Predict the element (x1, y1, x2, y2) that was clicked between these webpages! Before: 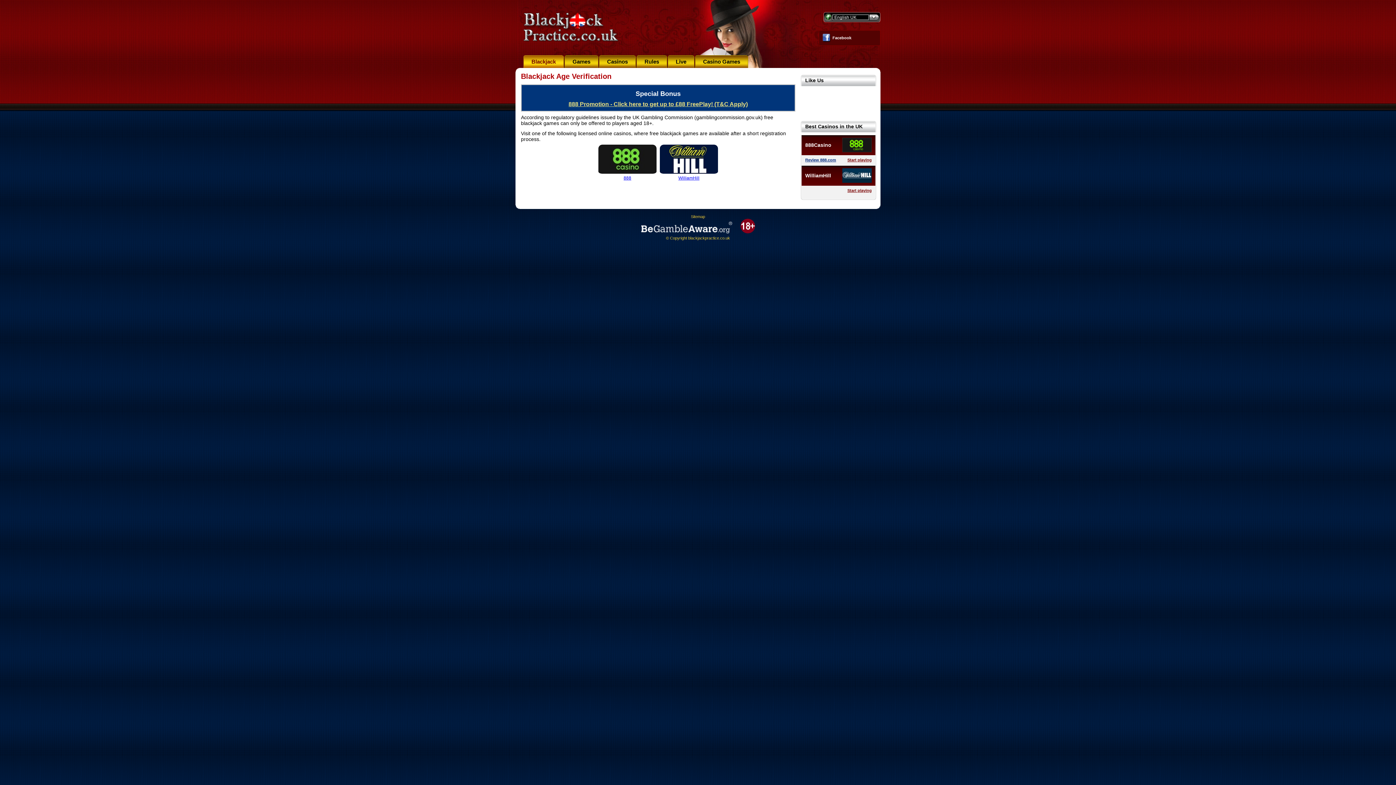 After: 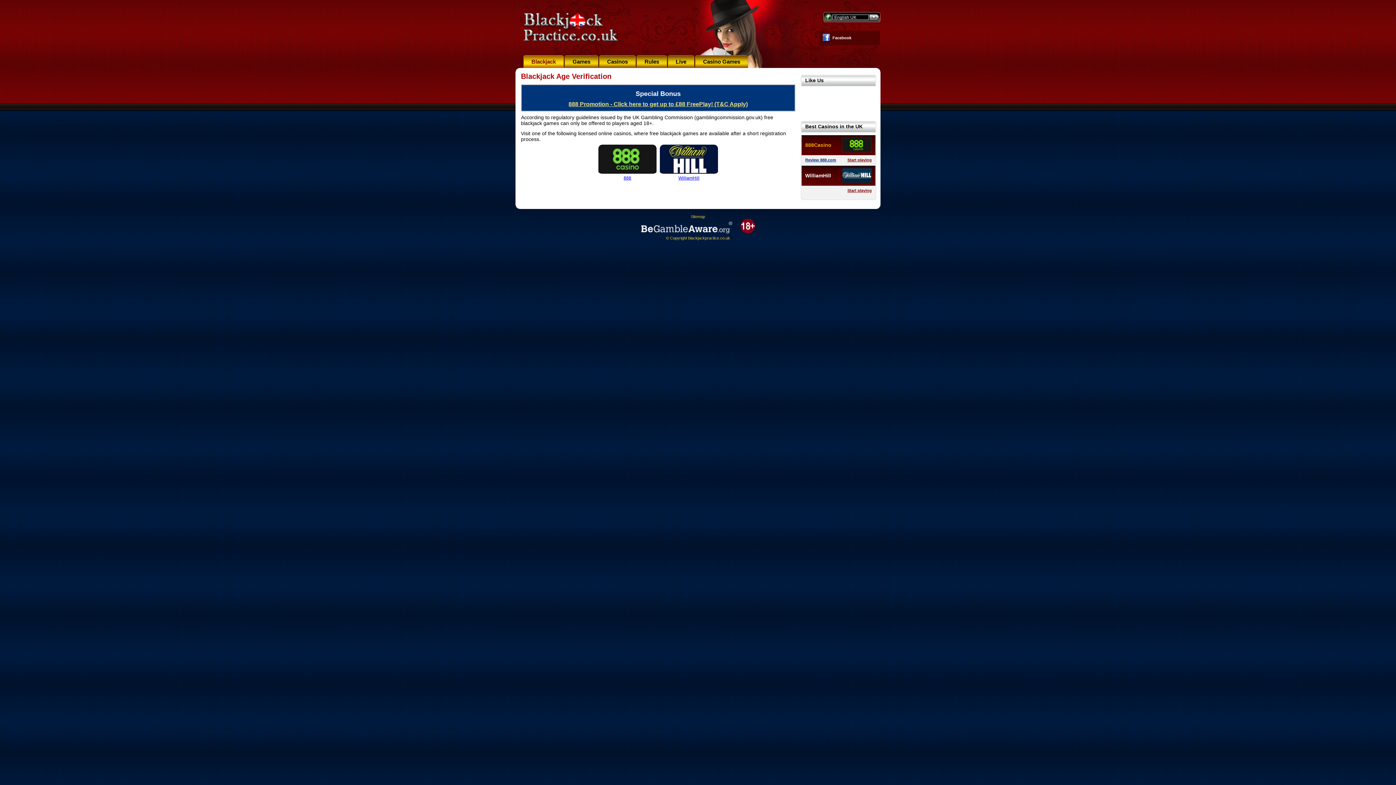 Action: bbox: (805, 142, 831, 148) label: 888Casino